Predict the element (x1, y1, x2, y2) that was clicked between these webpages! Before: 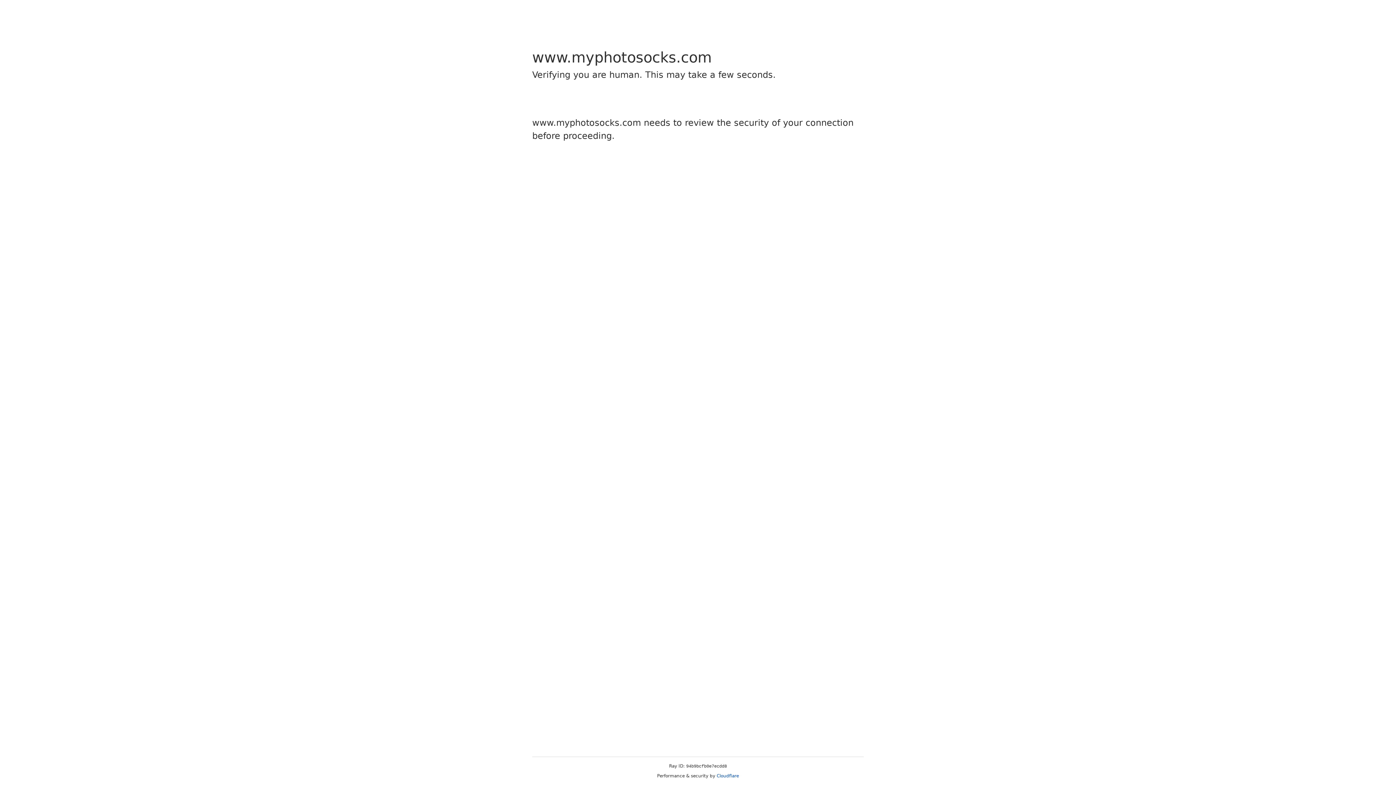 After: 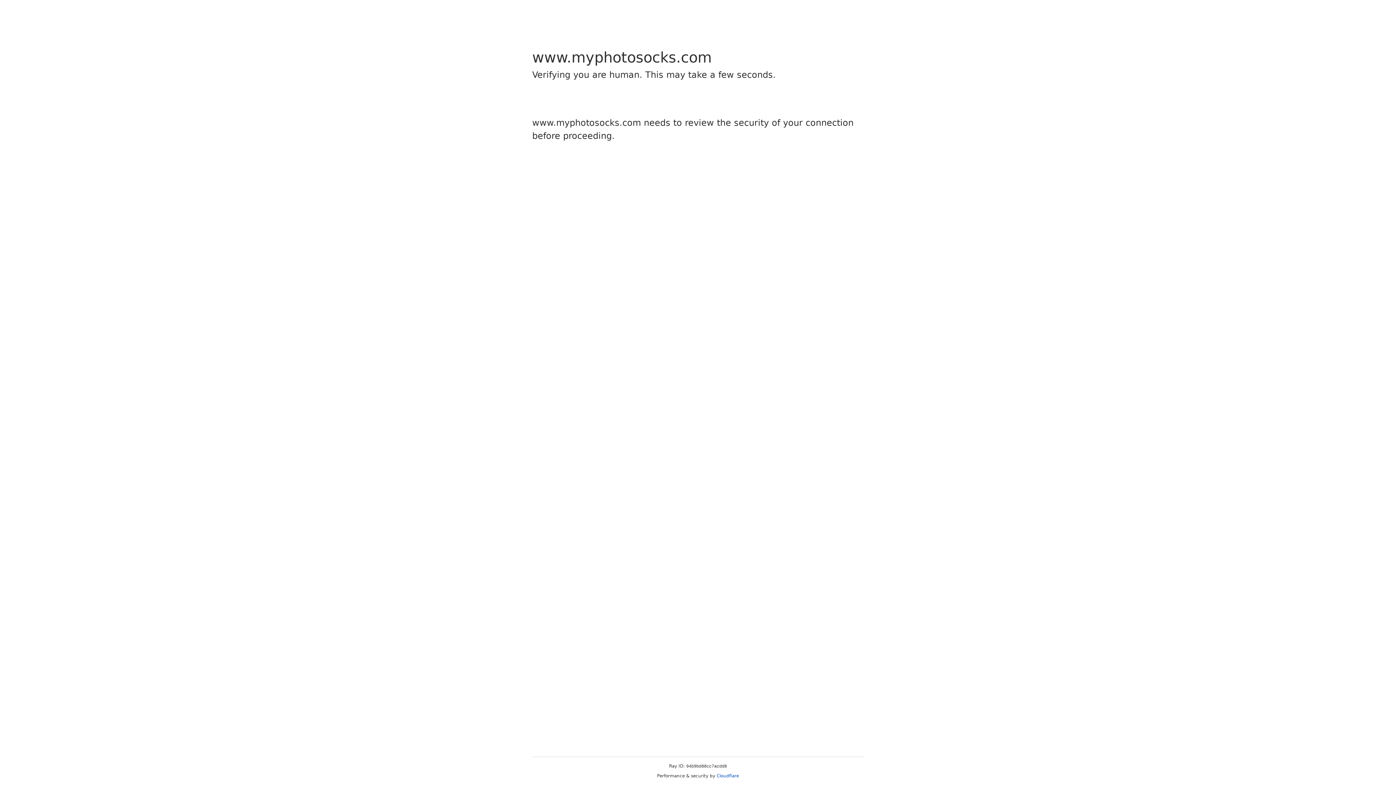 Action: label: Cloudflare bbox: (716, 773, 739, 778)